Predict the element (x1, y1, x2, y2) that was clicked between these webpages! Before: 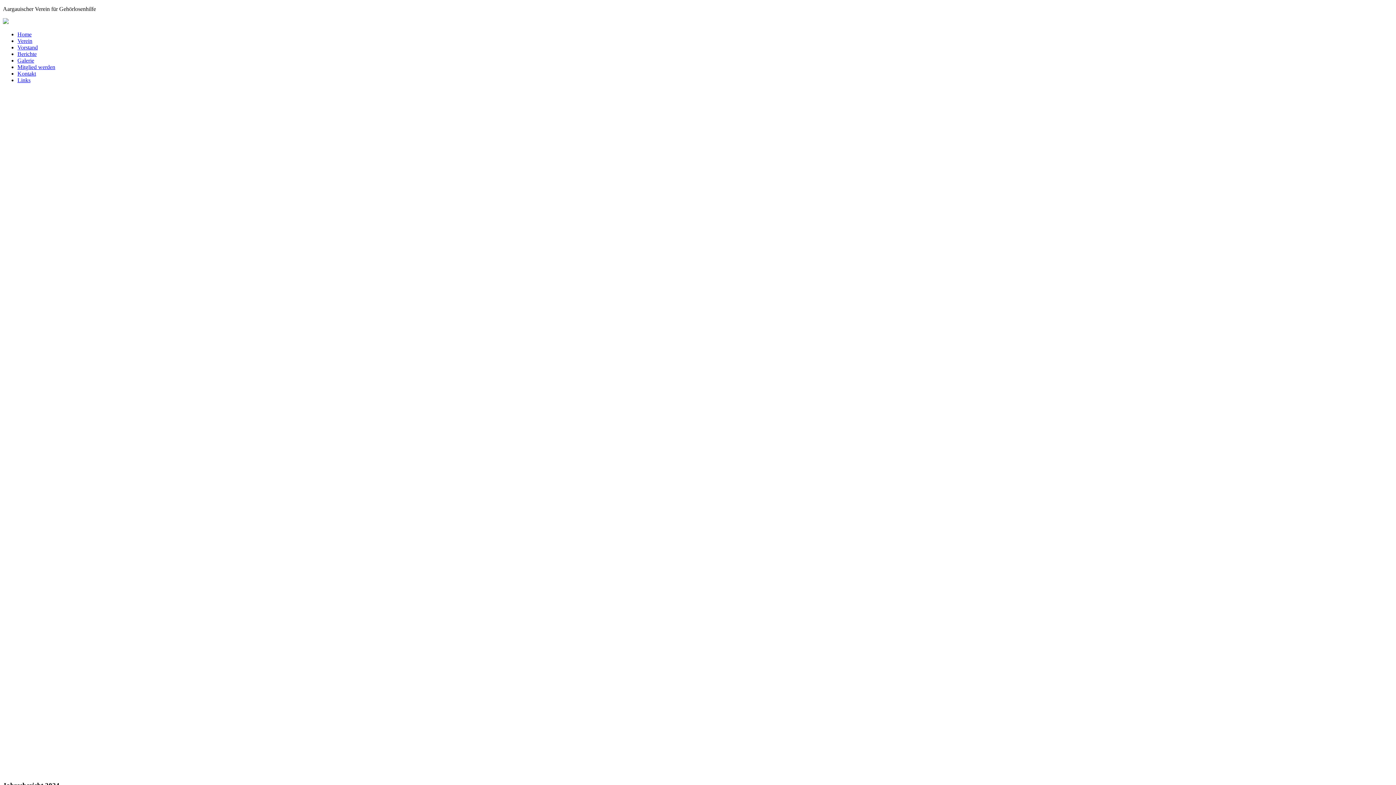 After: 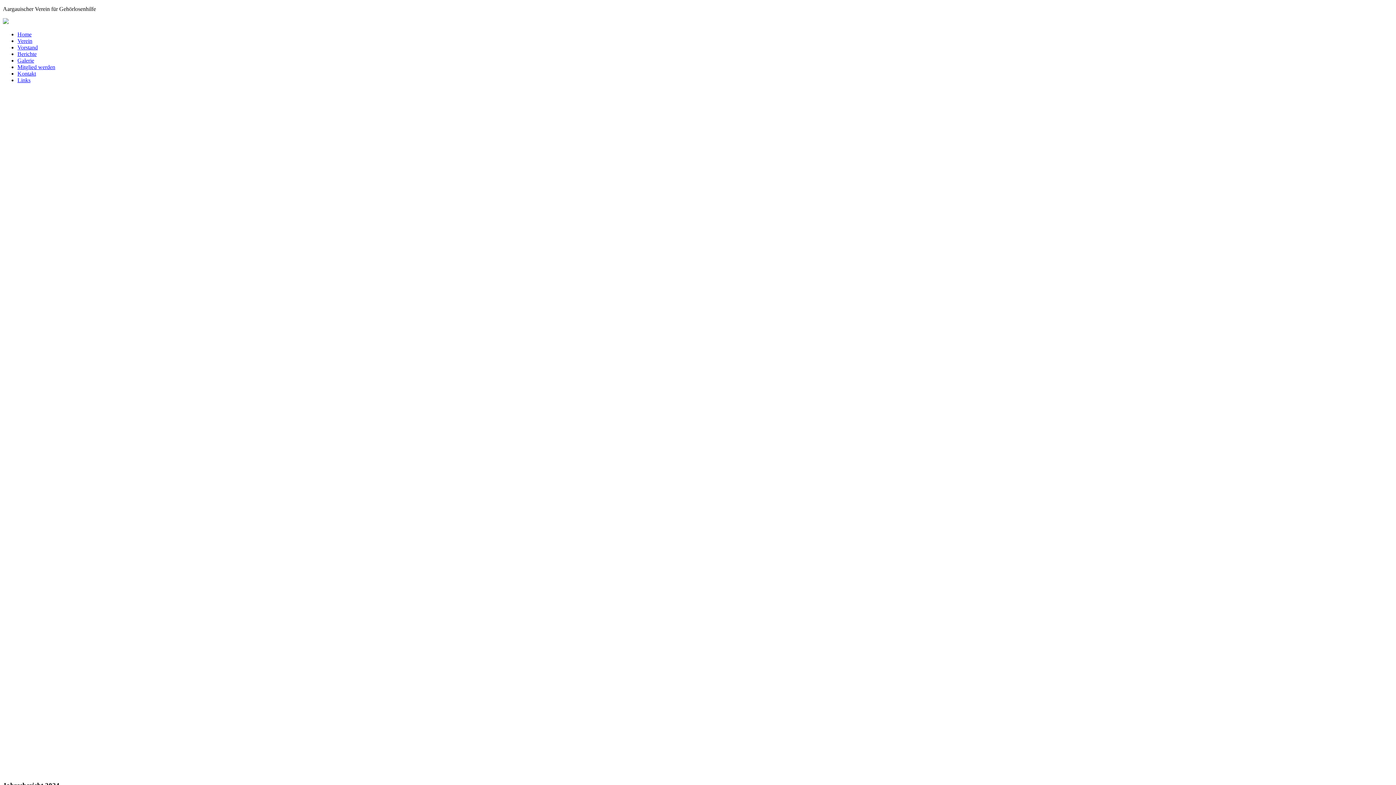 Action: bbox: (17, 31, 31, 37) label: Home